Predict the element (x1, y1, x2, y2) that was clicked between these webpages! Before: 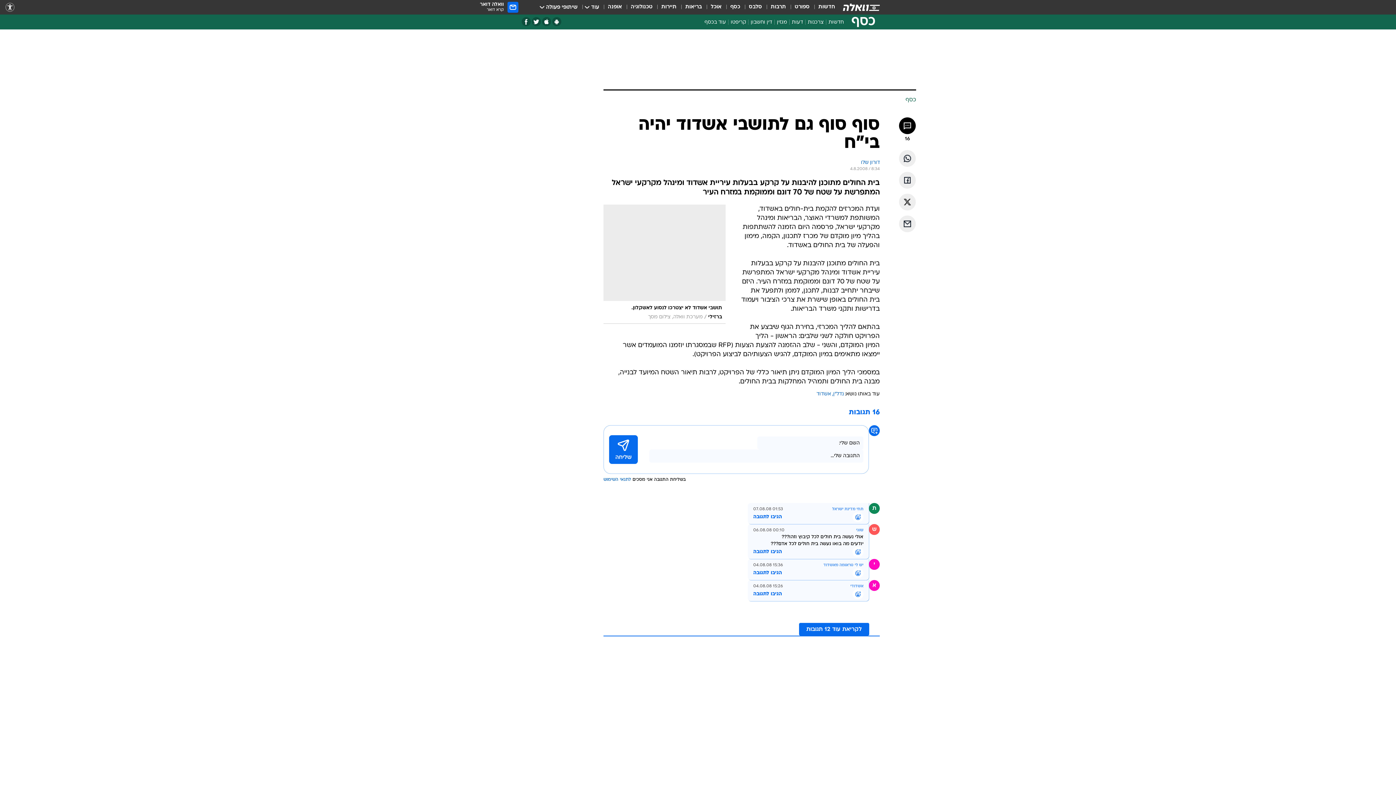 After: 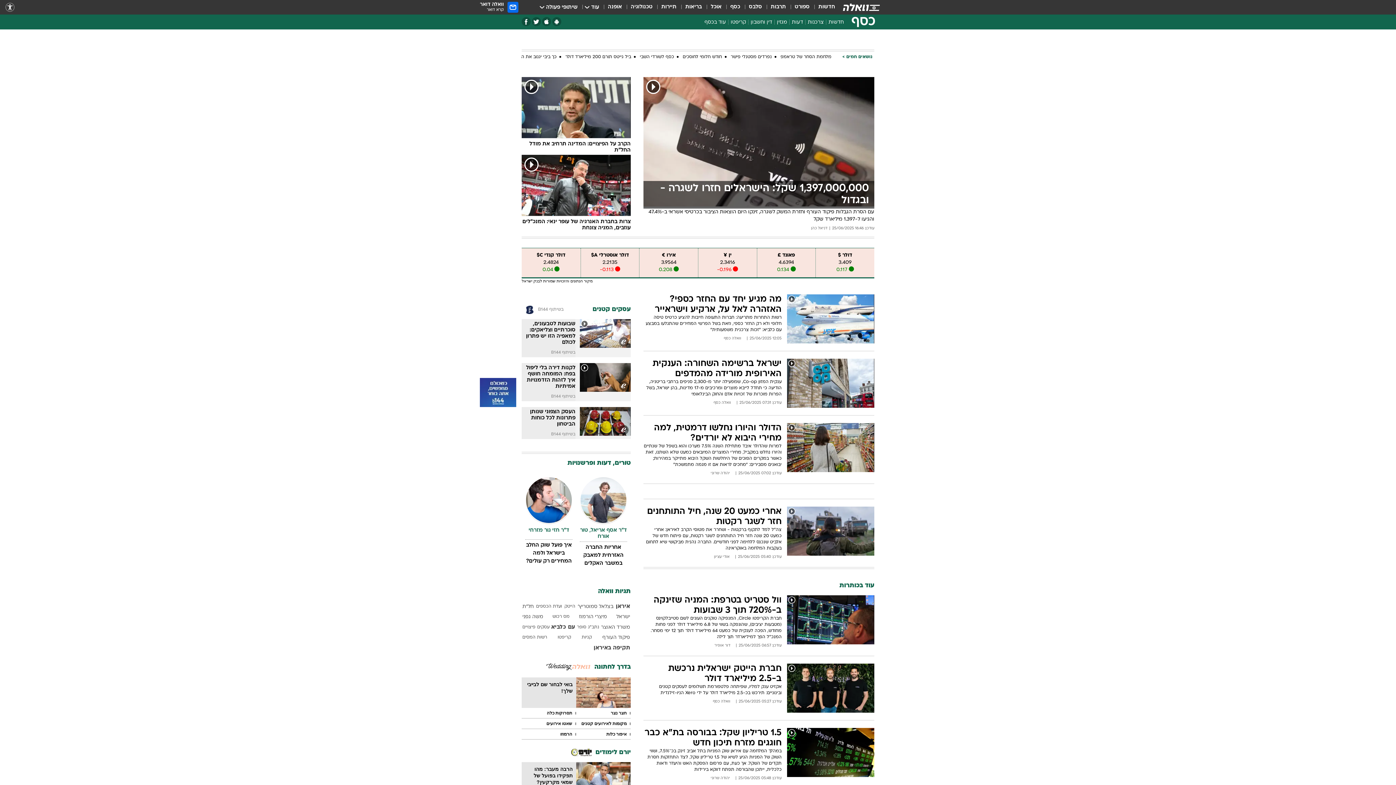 Action: label: כסף bbox: (905, 96, 916, 104)